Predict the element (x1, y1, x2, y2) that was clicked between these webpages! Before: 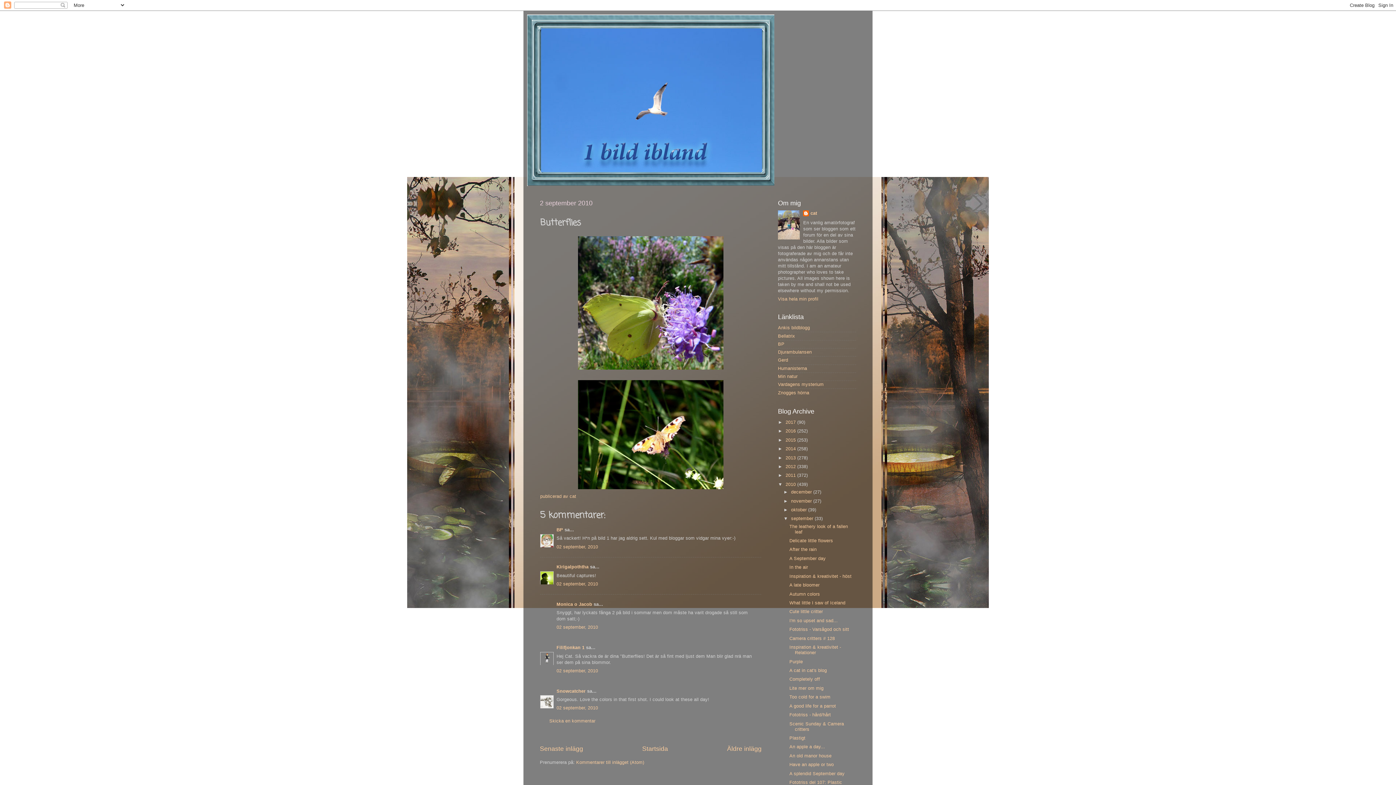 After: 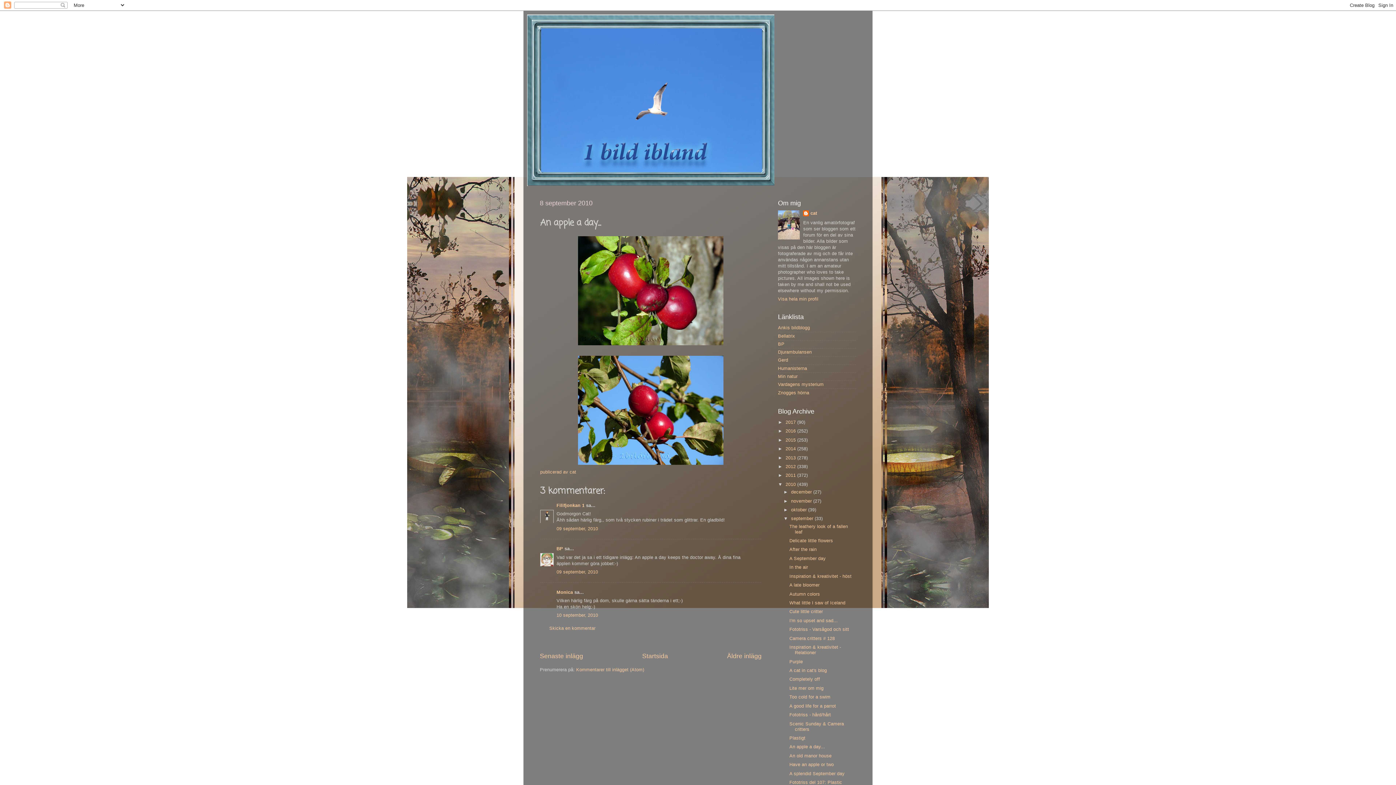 Action: label: An apple a day... bbox: (789, 744, 825, 749)